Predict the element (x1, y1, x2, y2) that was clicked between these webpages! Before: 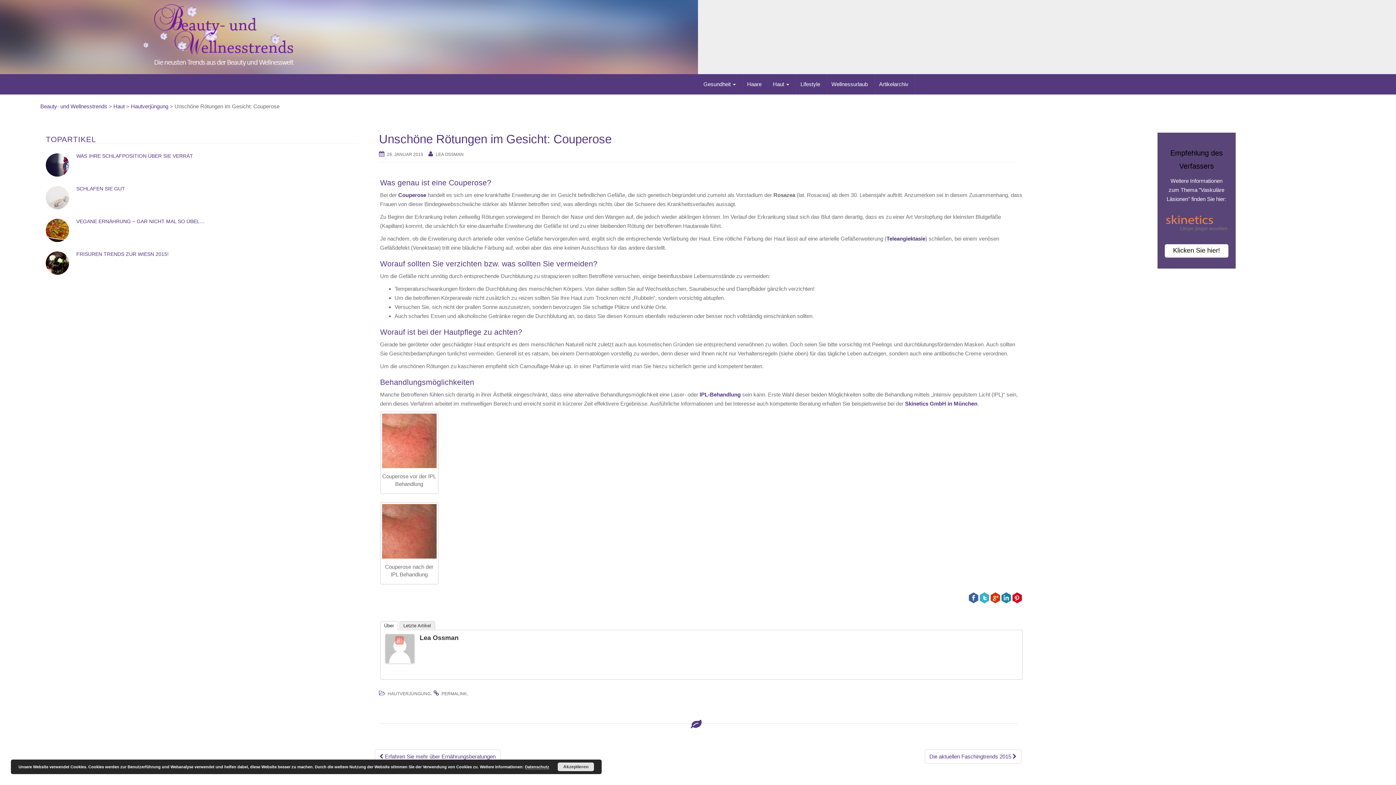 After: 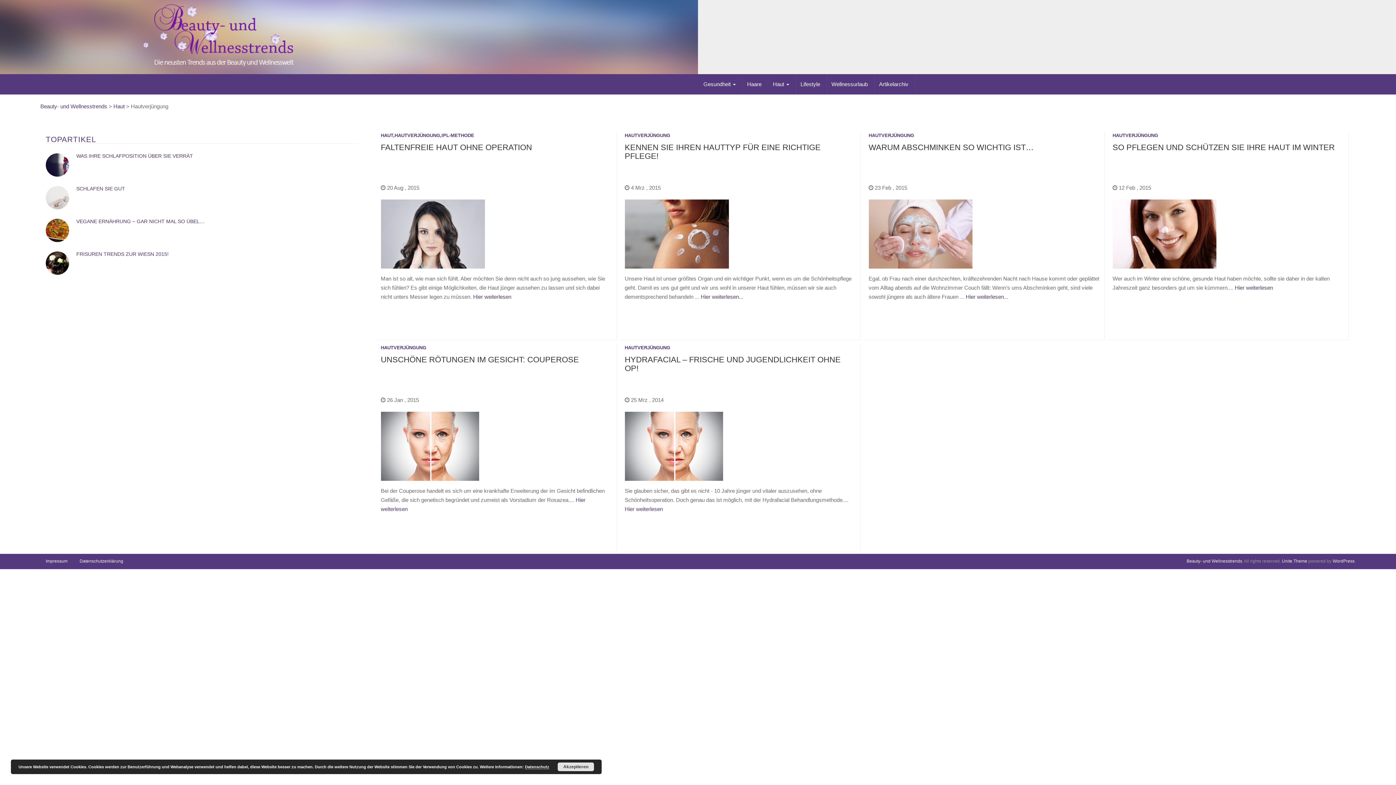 Action: label: Hautverjüngung bbox: (130, 103, 168, 109)